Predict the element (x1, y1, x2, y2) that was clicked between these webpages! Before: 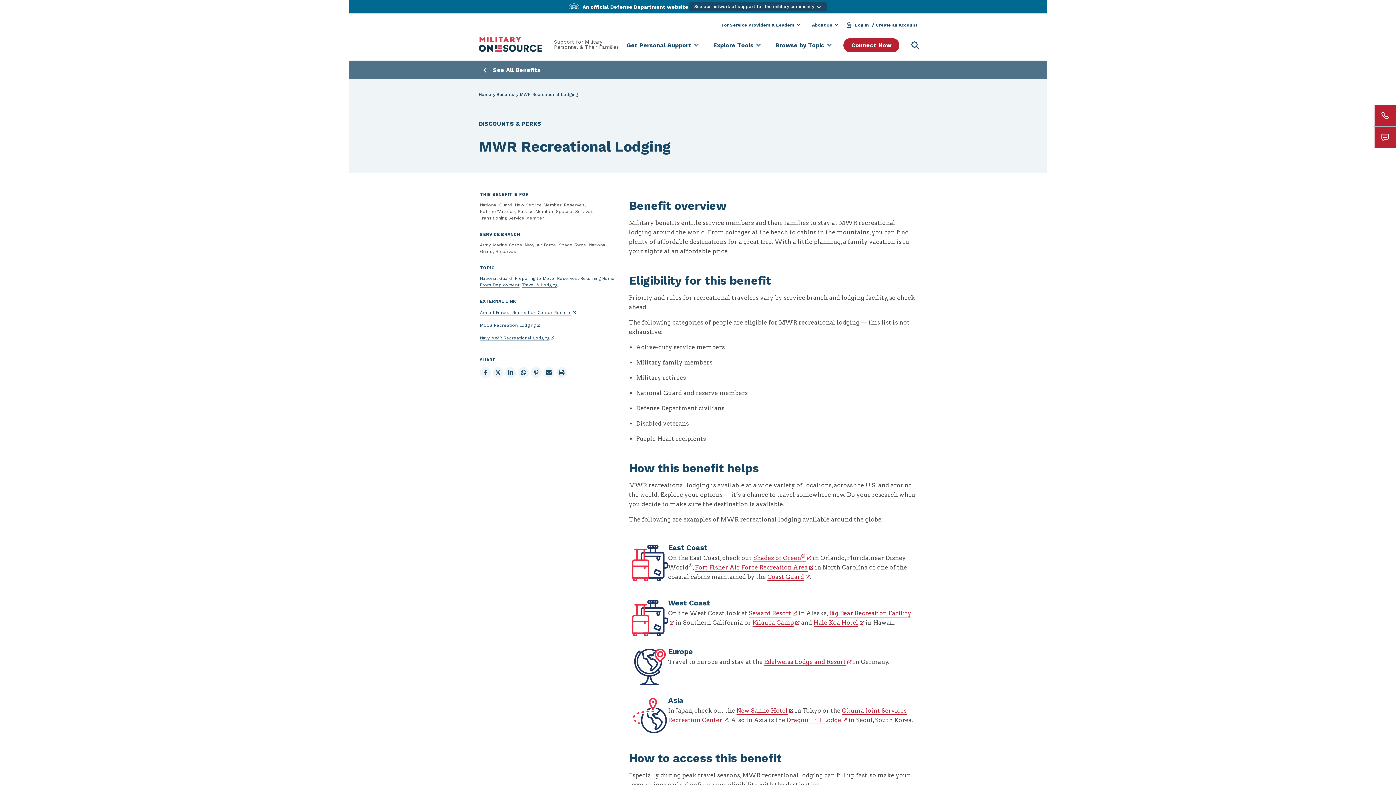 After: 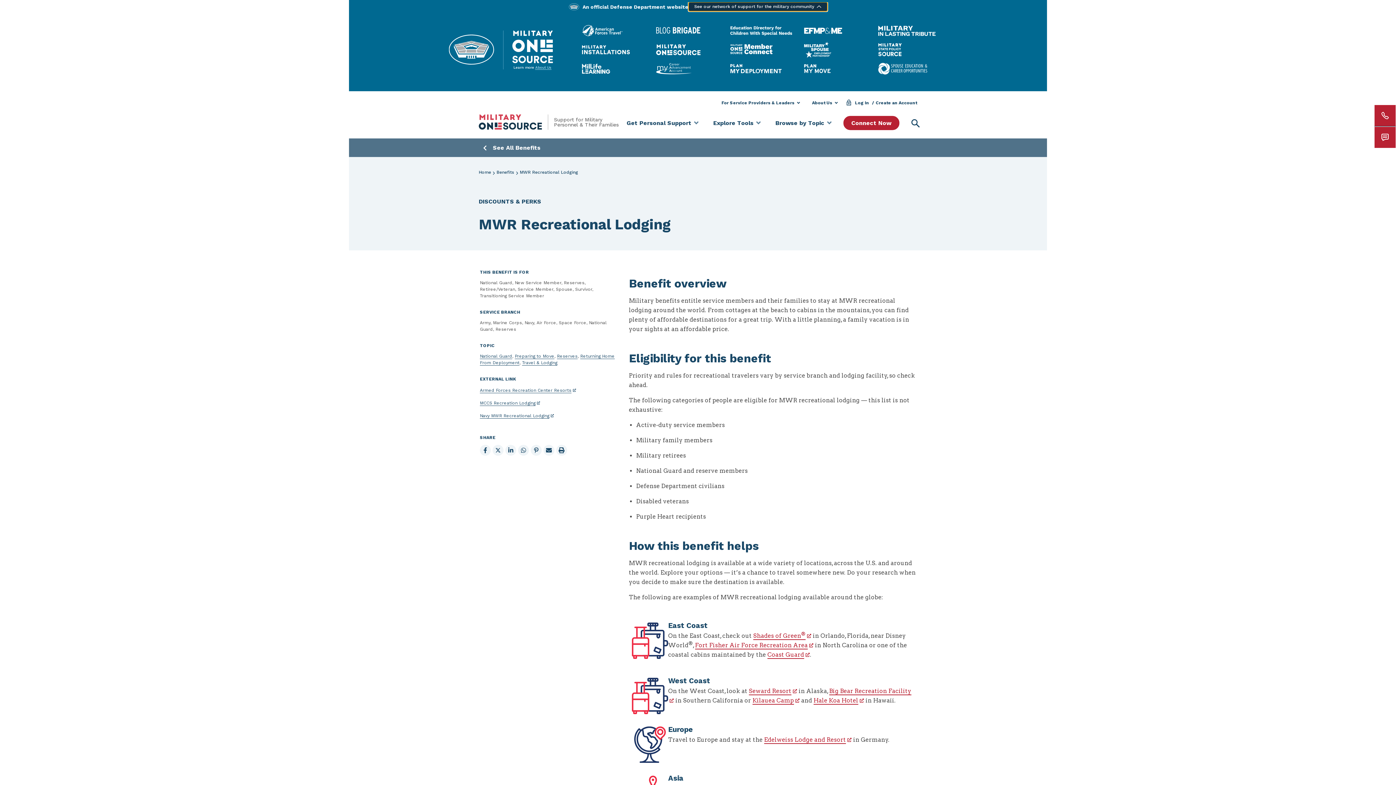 Action: label: See our network of support for the military community bbox: (688, 2, 827, 11)